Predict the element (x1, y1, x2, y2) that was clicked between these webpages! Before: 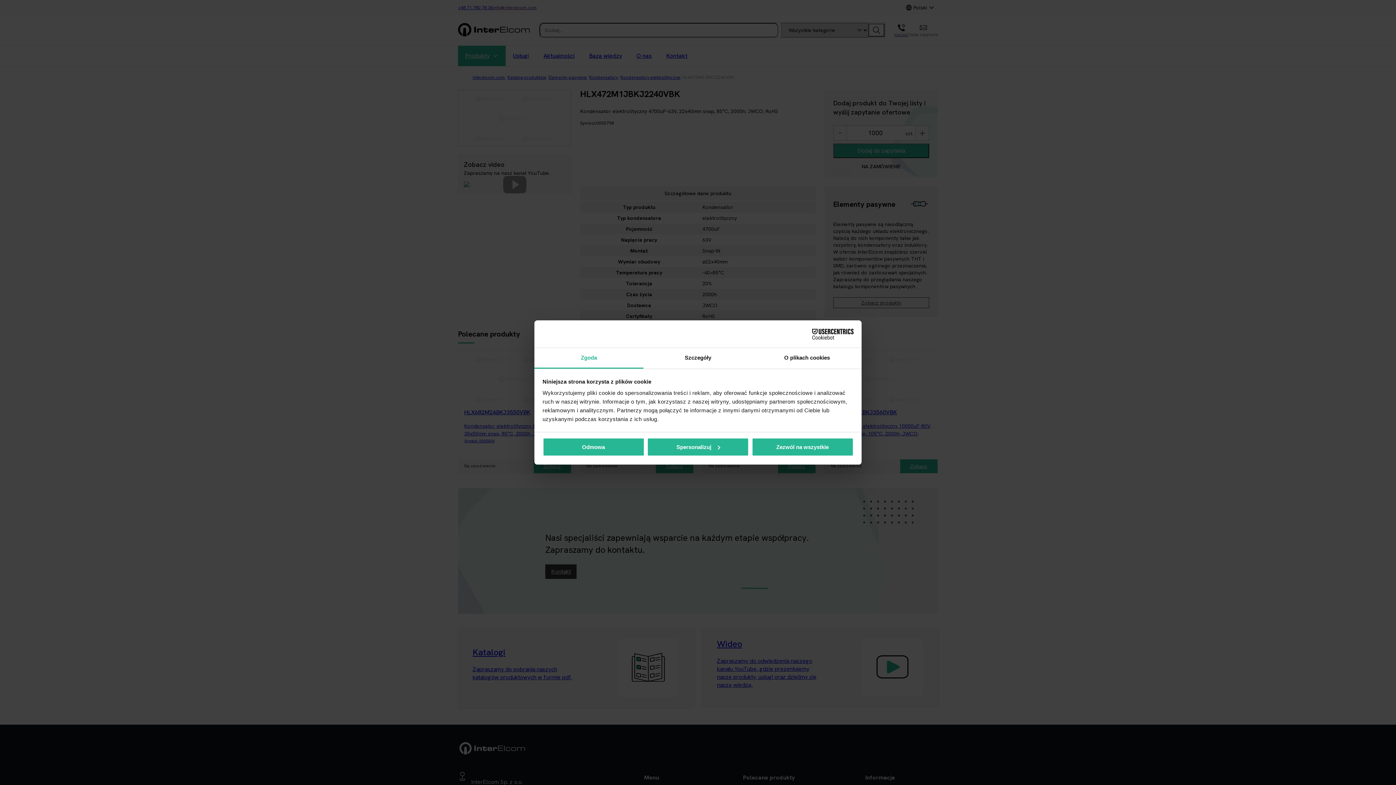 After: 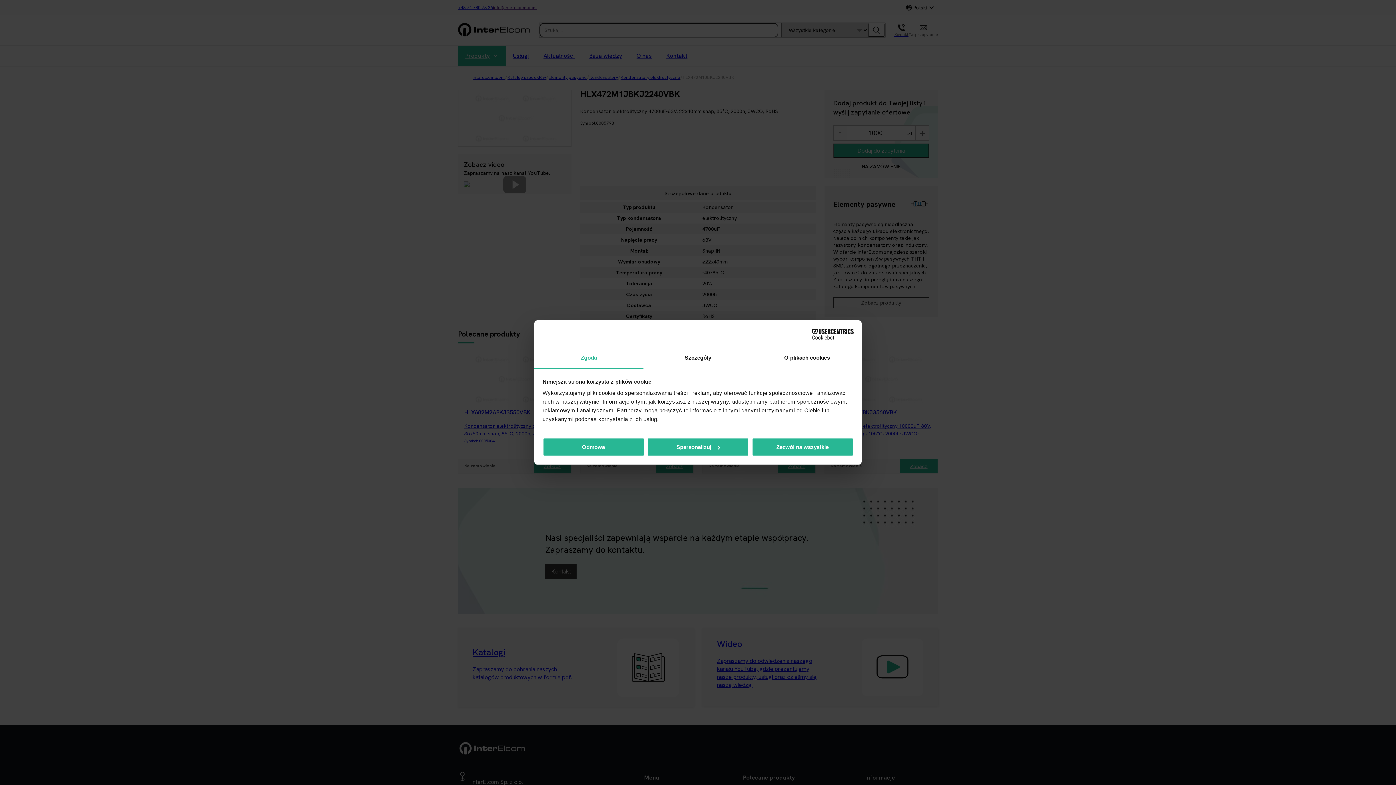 Action: bbox: (790, 328, 853, 339) label: Cookiebot - opens in a new window